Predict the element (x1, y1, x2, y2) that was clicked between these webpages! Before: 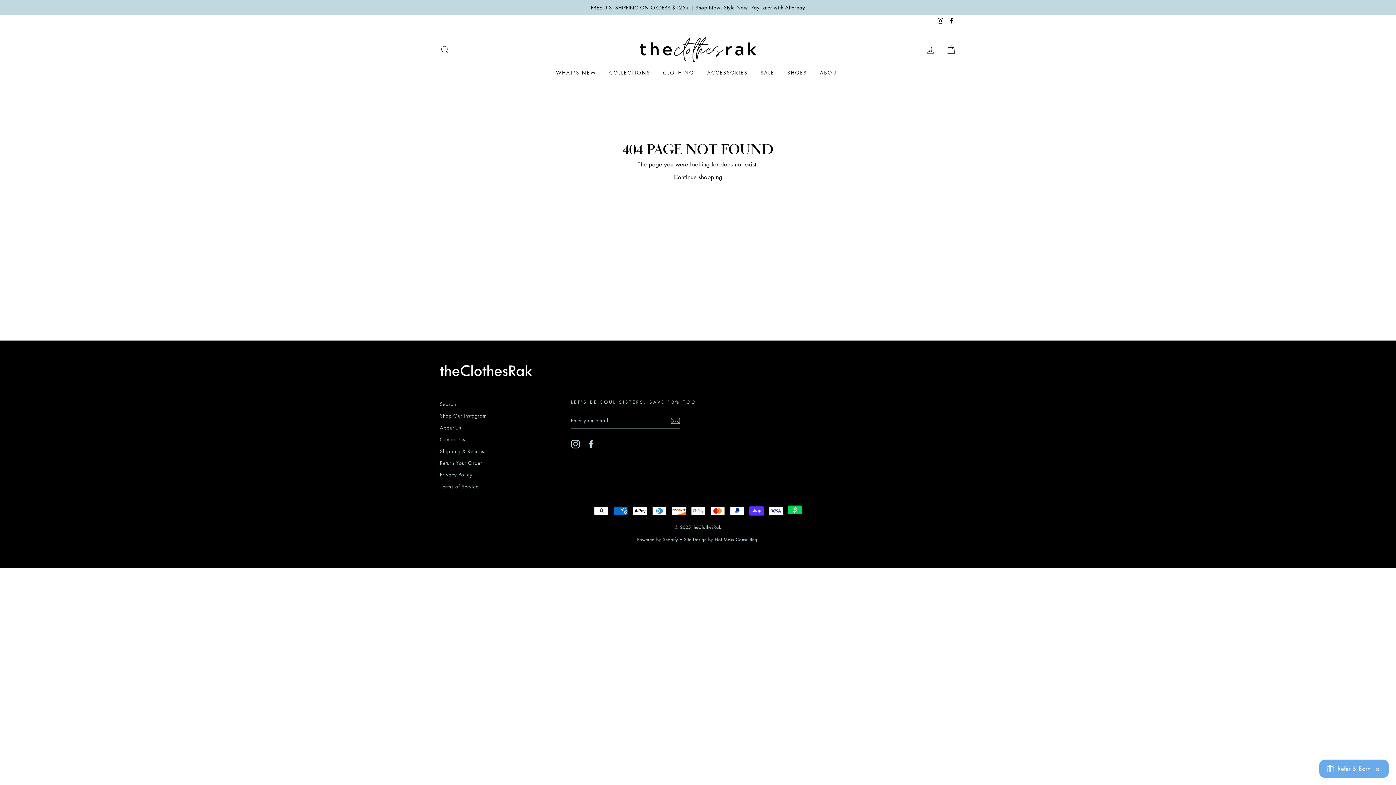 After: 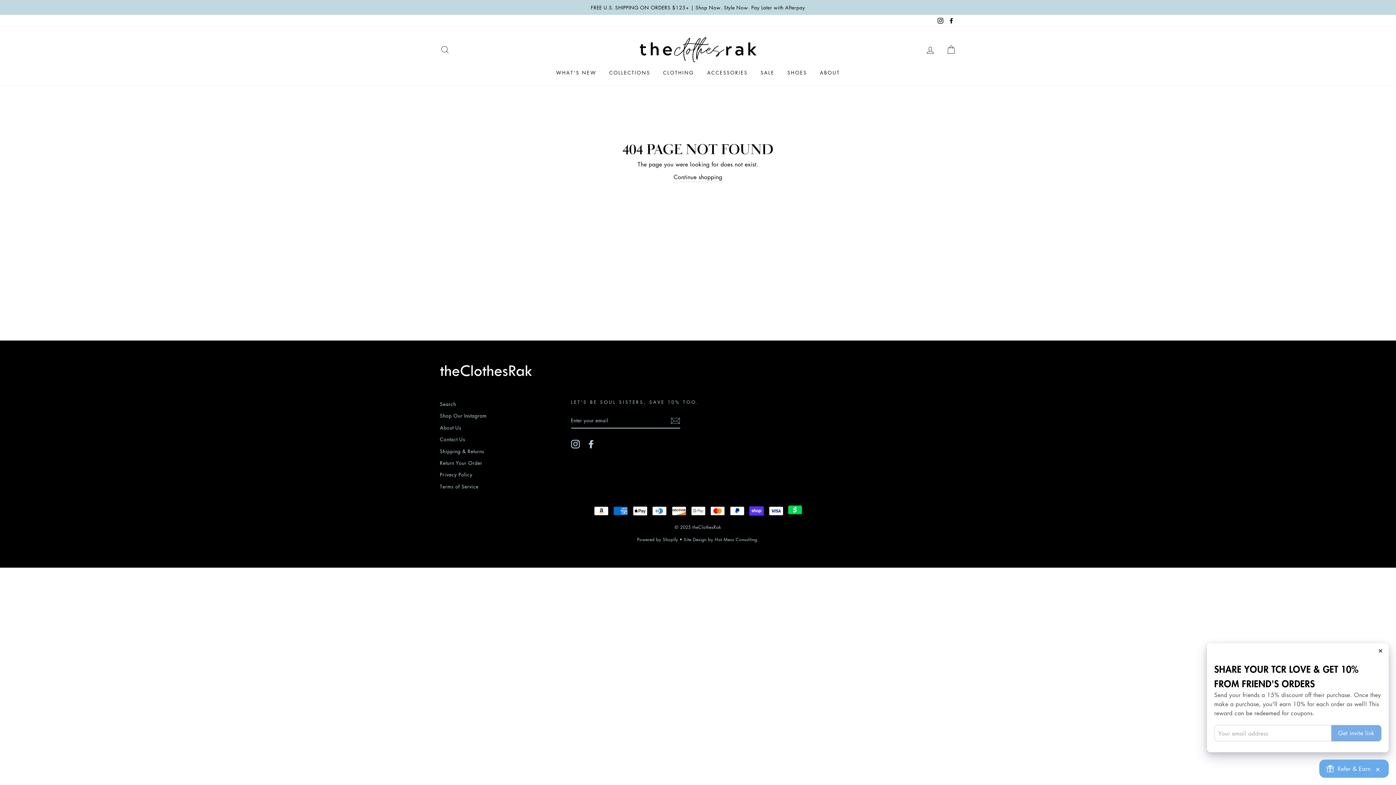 Action: label: Refer & Earn
× bbox: (1319, 760, 1389, 778)